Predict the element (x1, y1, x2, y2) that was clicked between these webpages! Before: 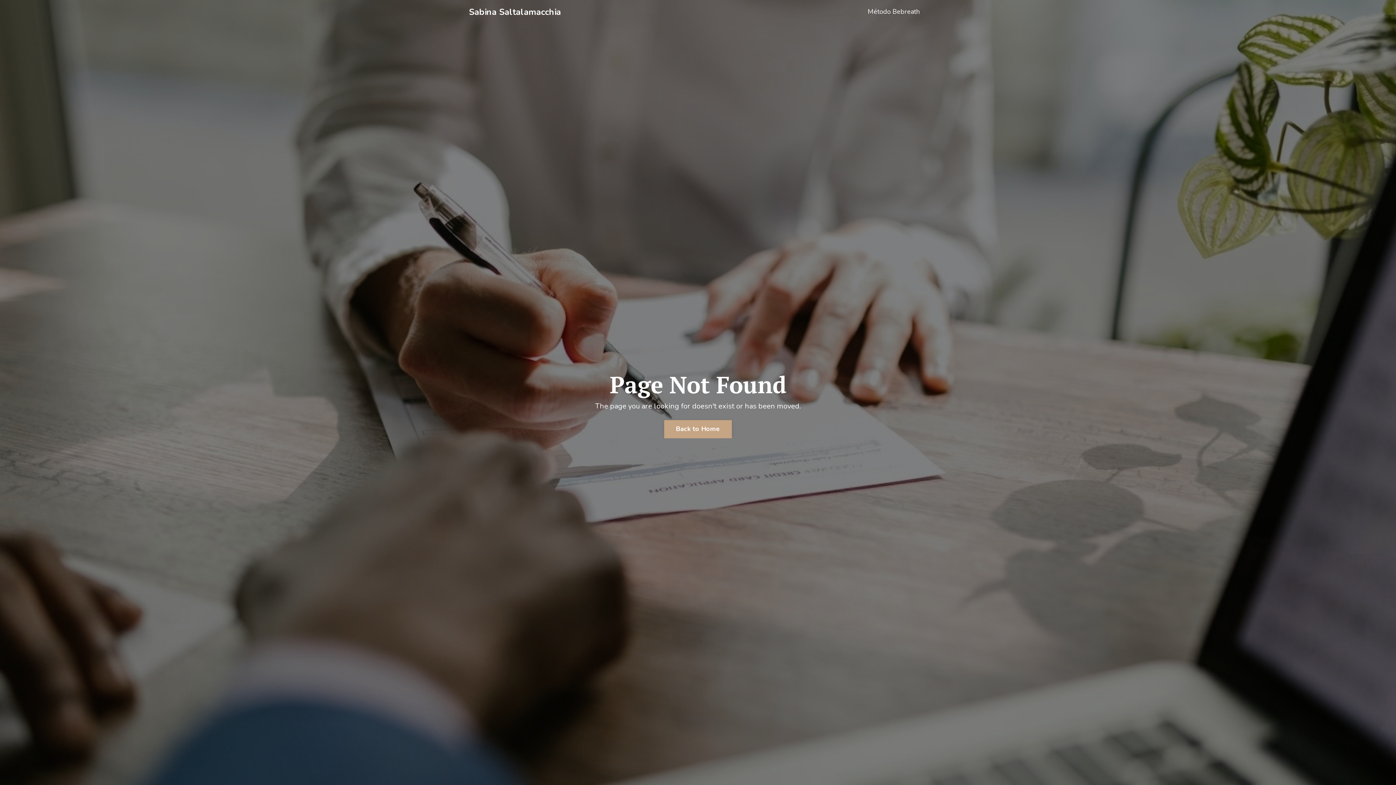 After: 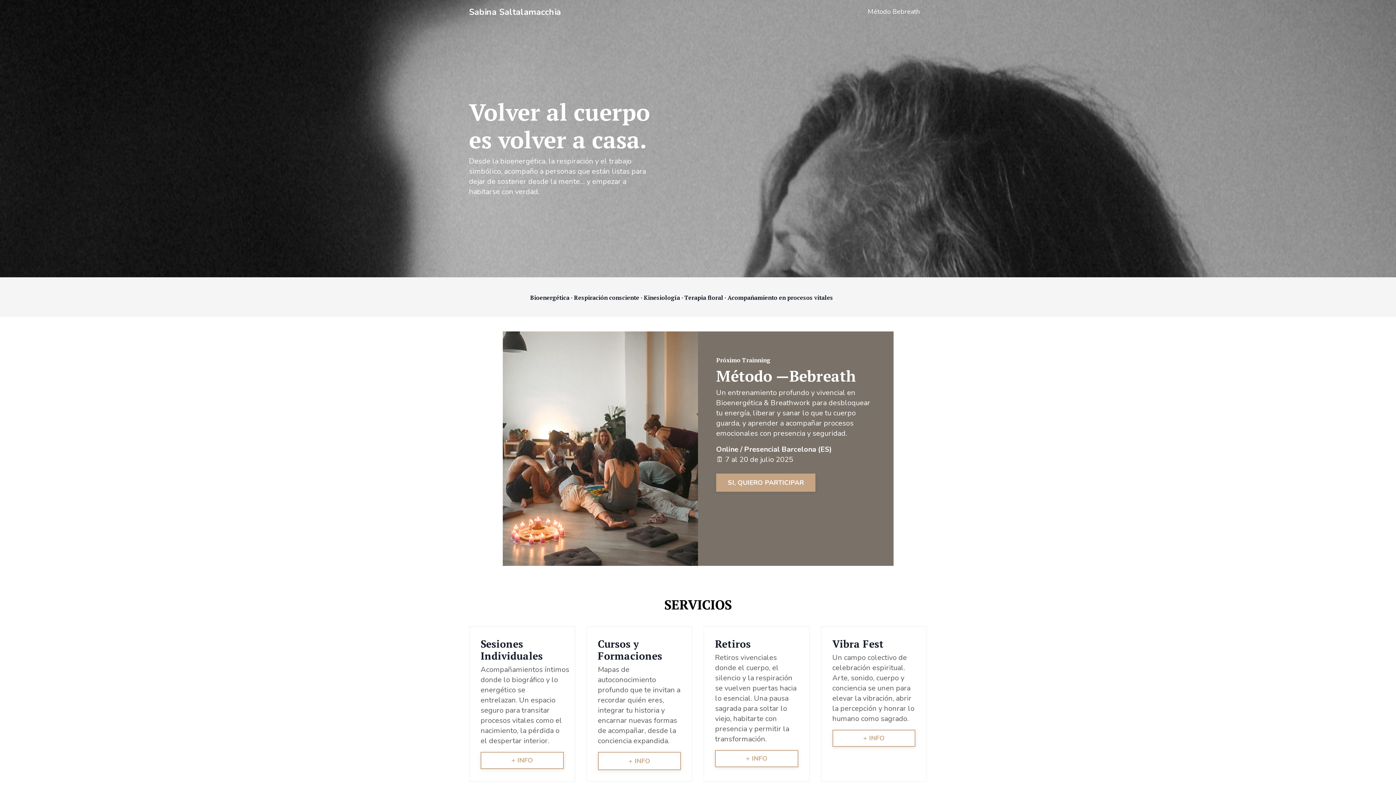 Action: label: Back to Home bbox: (664, 420, 732, 438)